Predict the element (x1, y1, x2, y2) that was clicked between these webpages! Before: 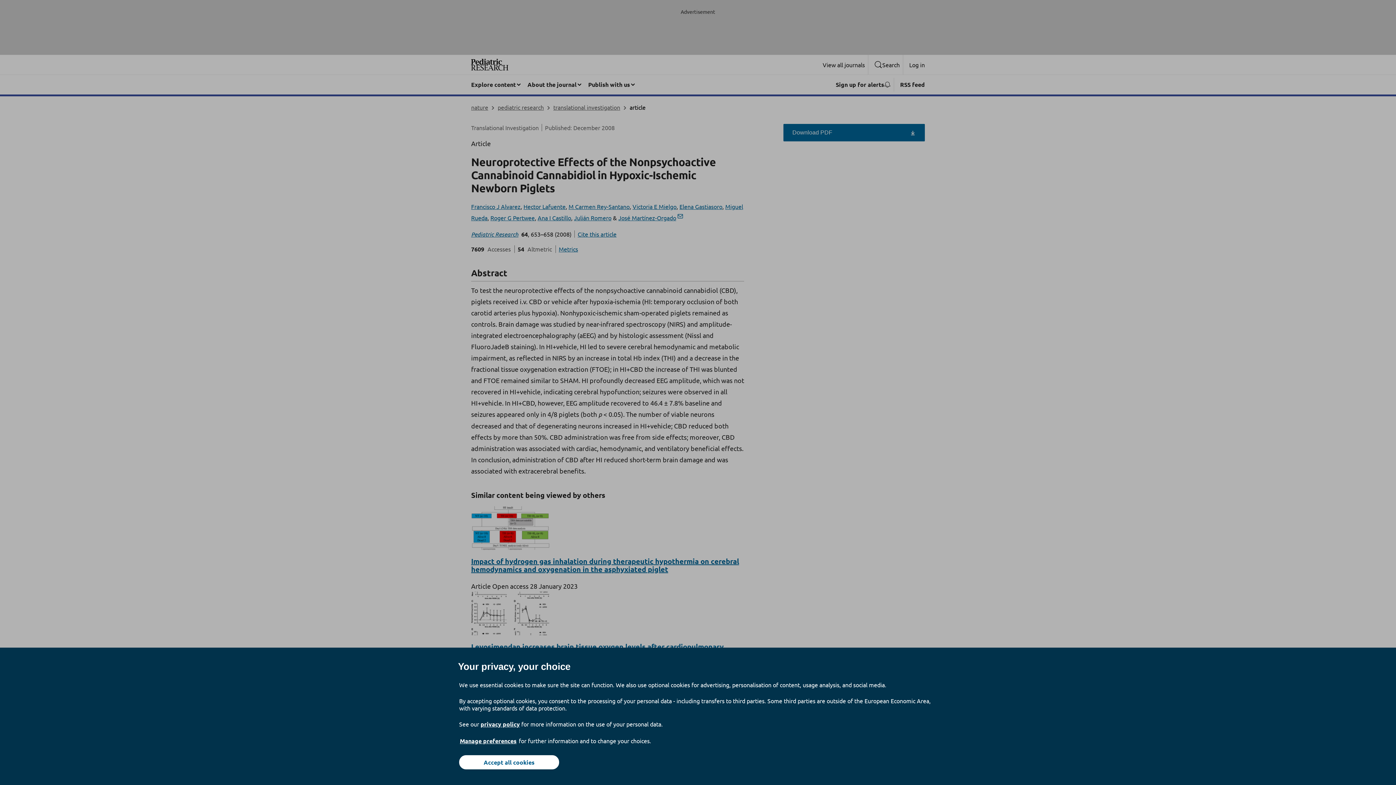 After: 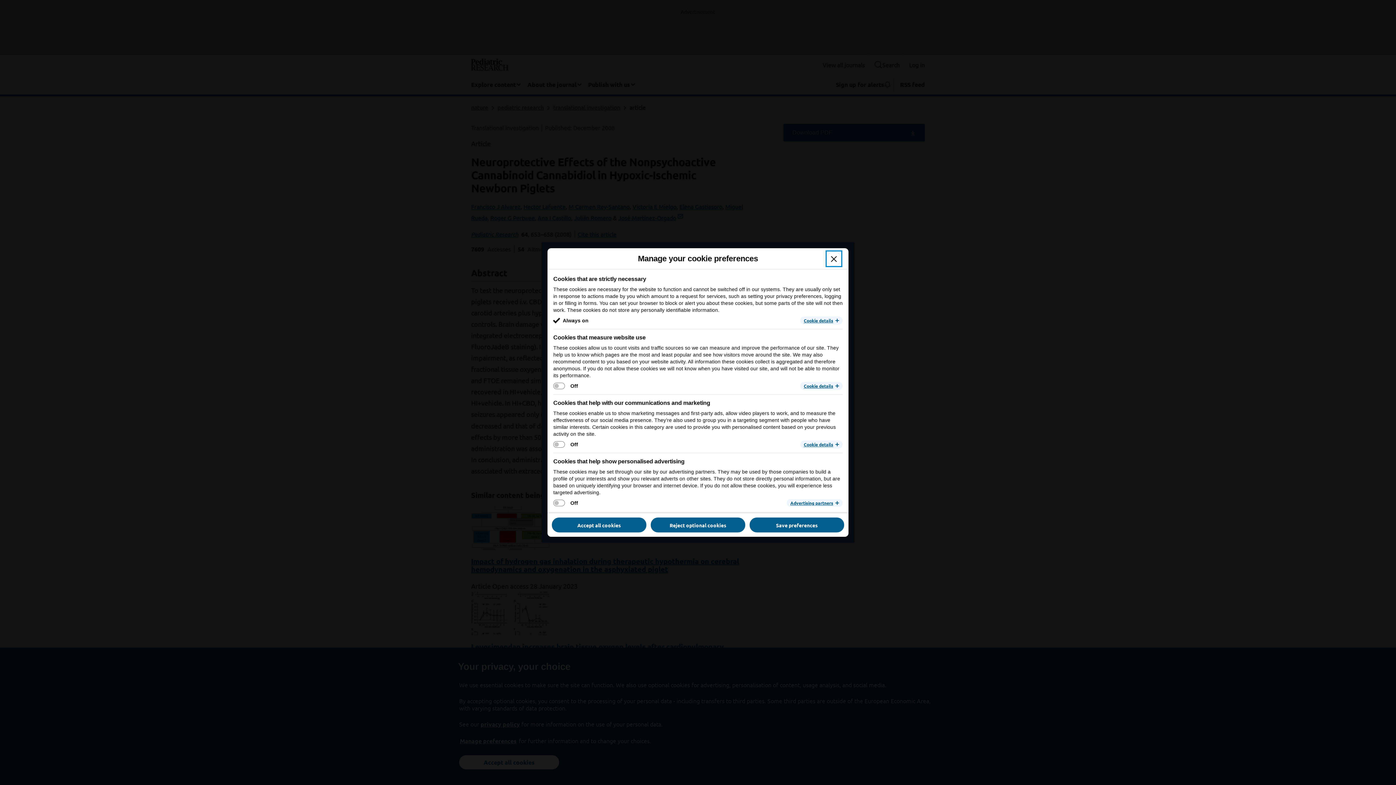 Action: bbox: (459, 737, 517, 745) label: Manage preferences